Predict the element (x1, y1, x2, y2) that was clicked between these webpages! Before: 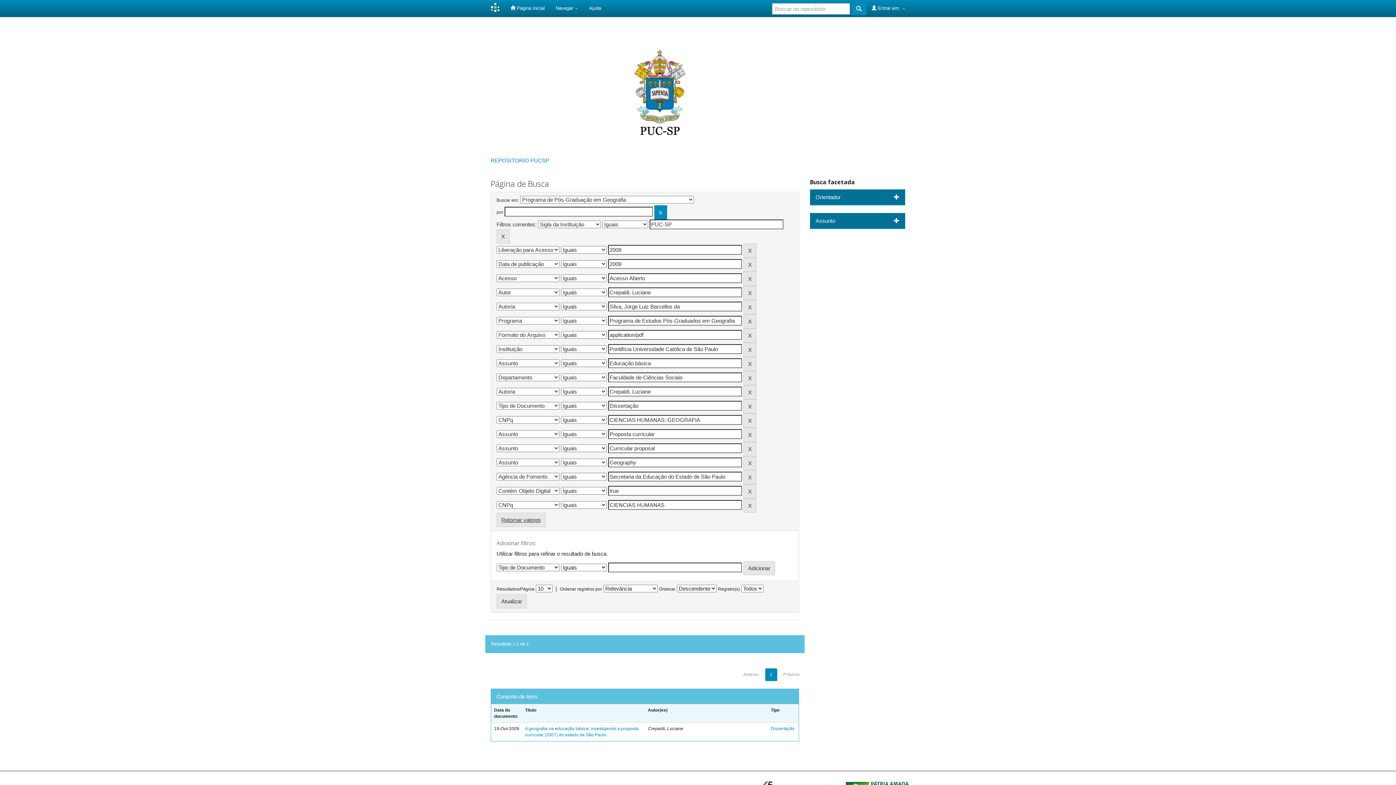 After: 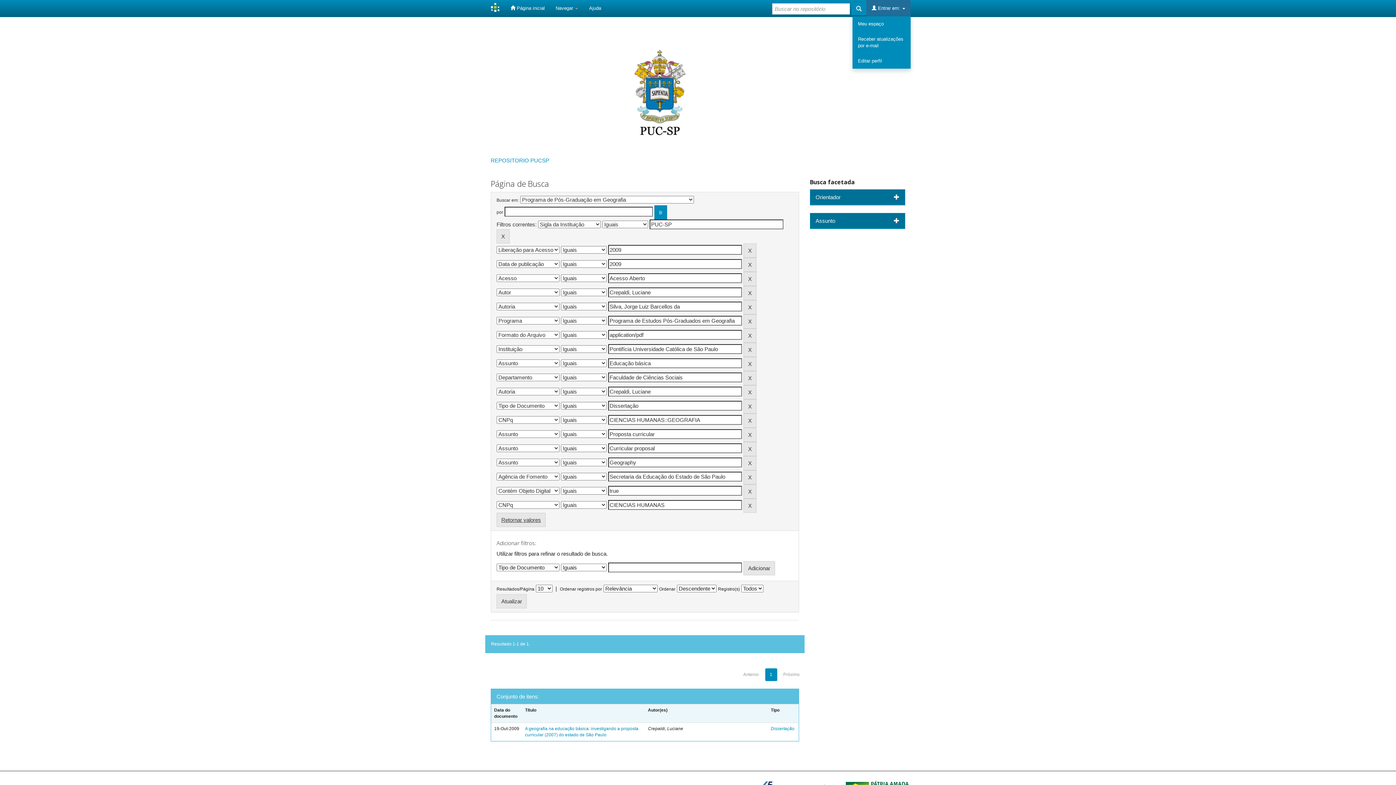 Action: label:  Entrar em:  bbox: (866, 0, 910, 16)